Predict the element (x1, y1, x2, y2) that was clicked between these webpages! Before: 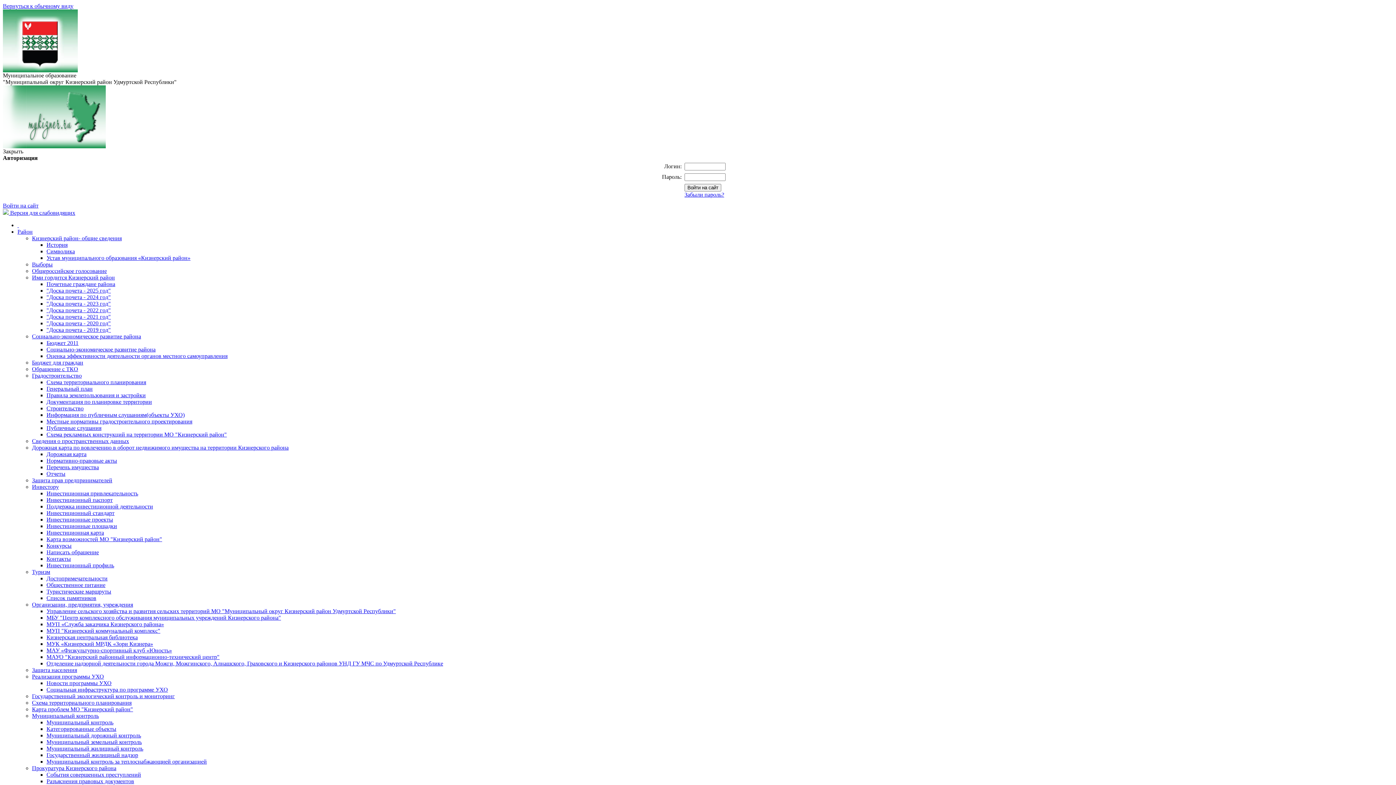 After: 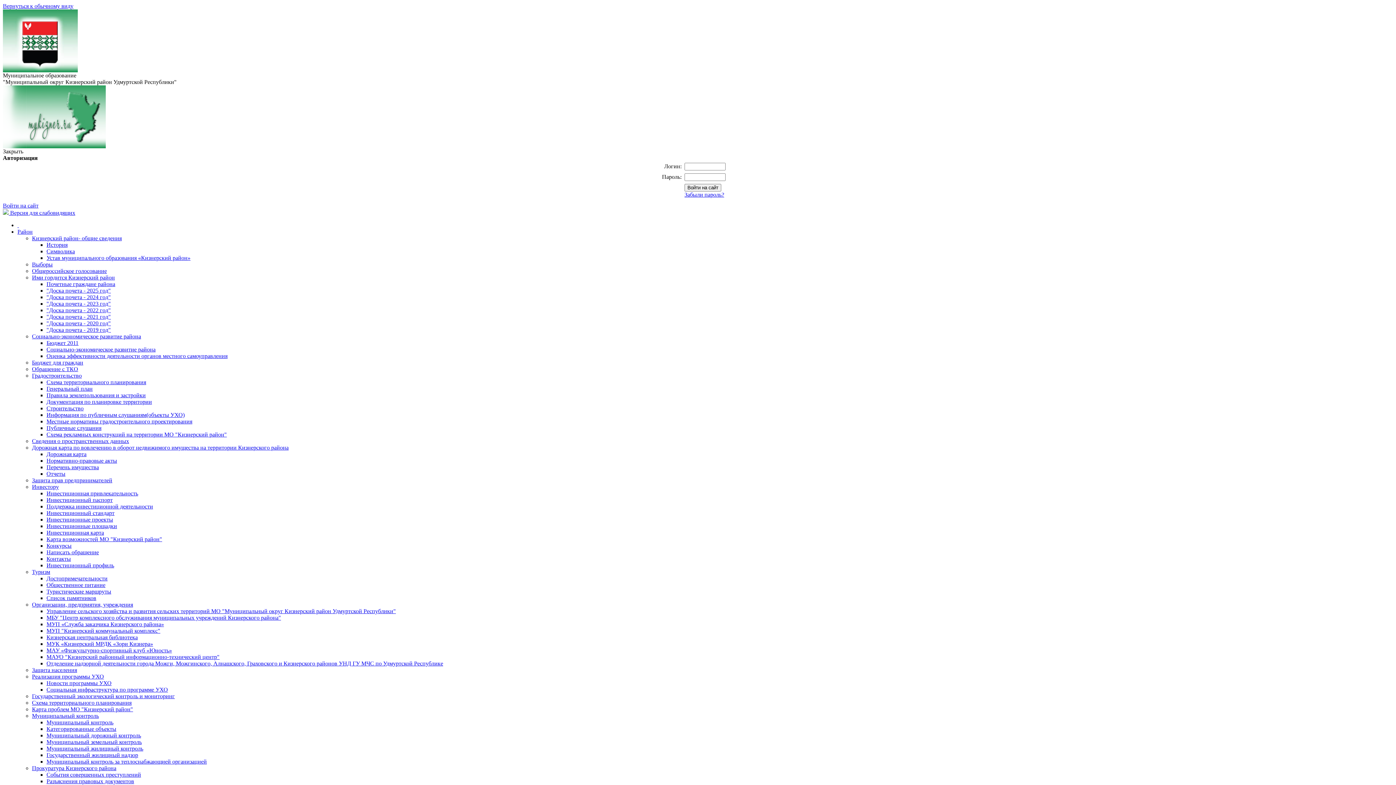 Action: bbox: (46, 582, 105, 588) label: Общественное питание